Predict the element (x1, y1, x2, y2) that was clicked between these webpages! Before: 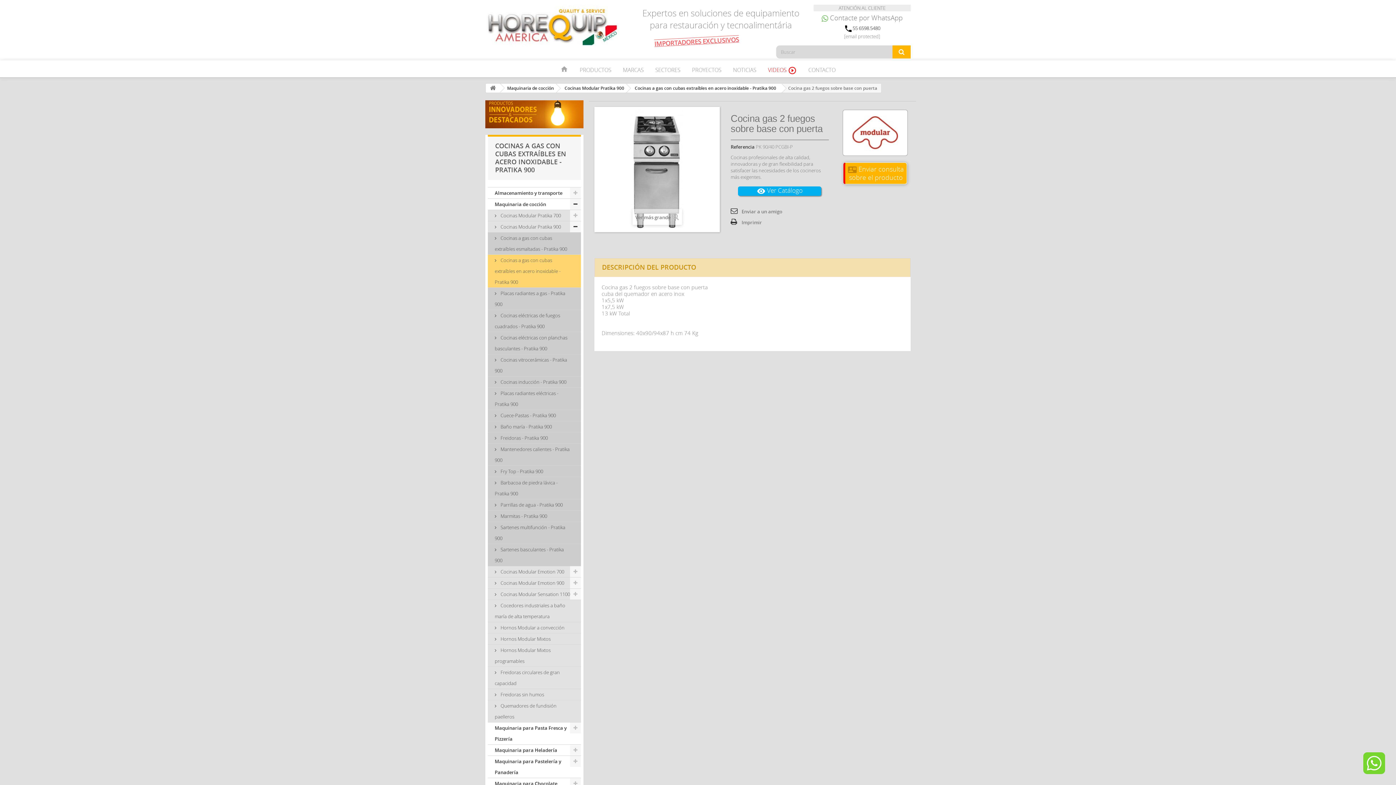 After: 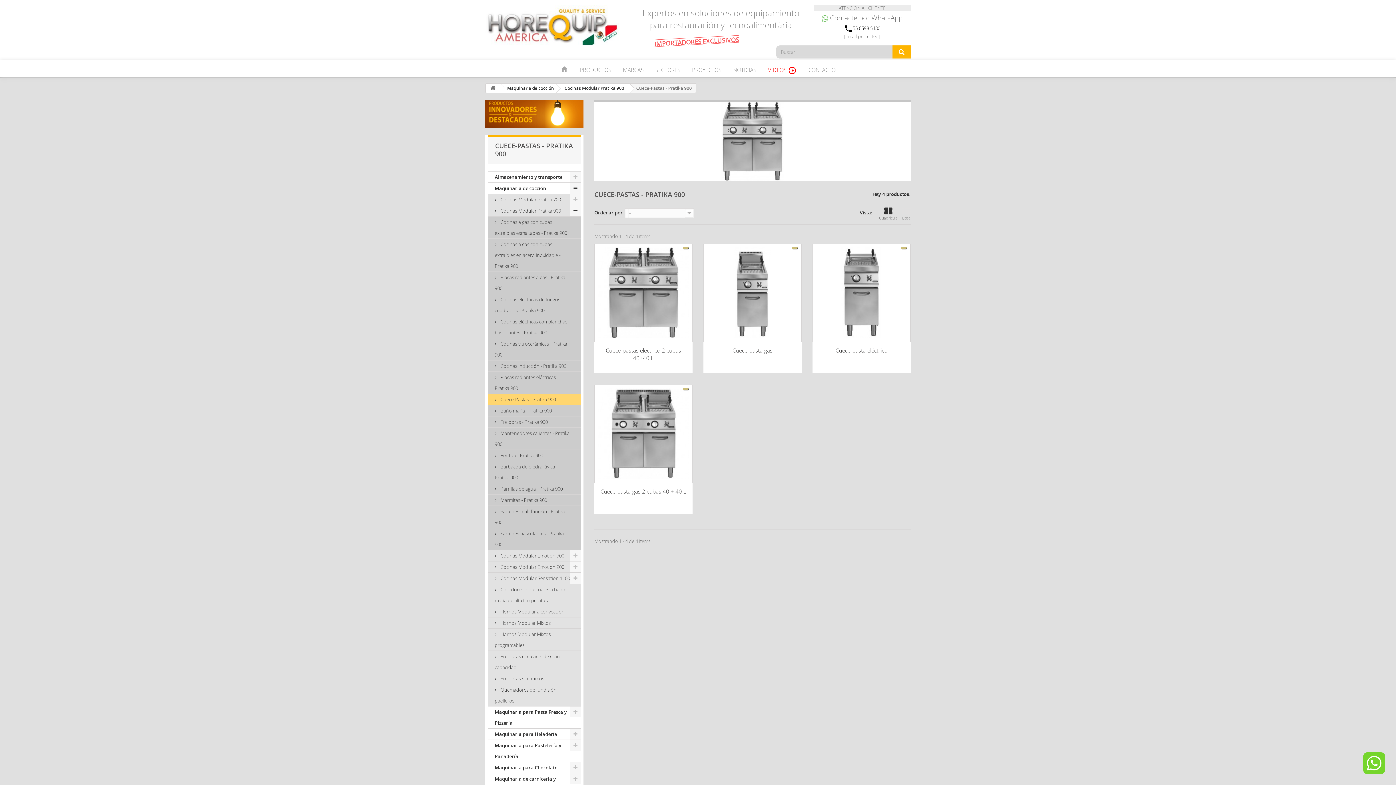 Action: bbox: (488, 410, 581, 421) label:  Cuece-Pastas - Pratika 900